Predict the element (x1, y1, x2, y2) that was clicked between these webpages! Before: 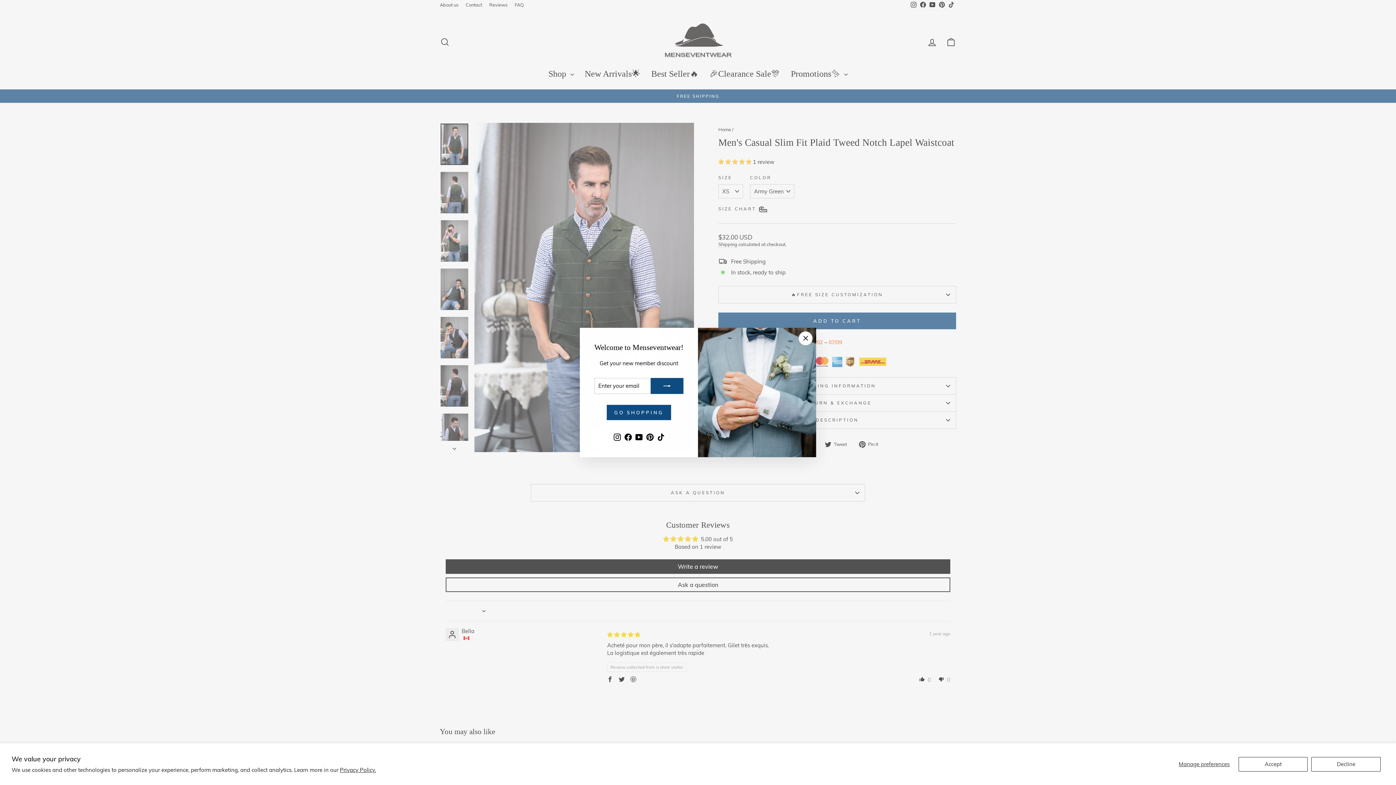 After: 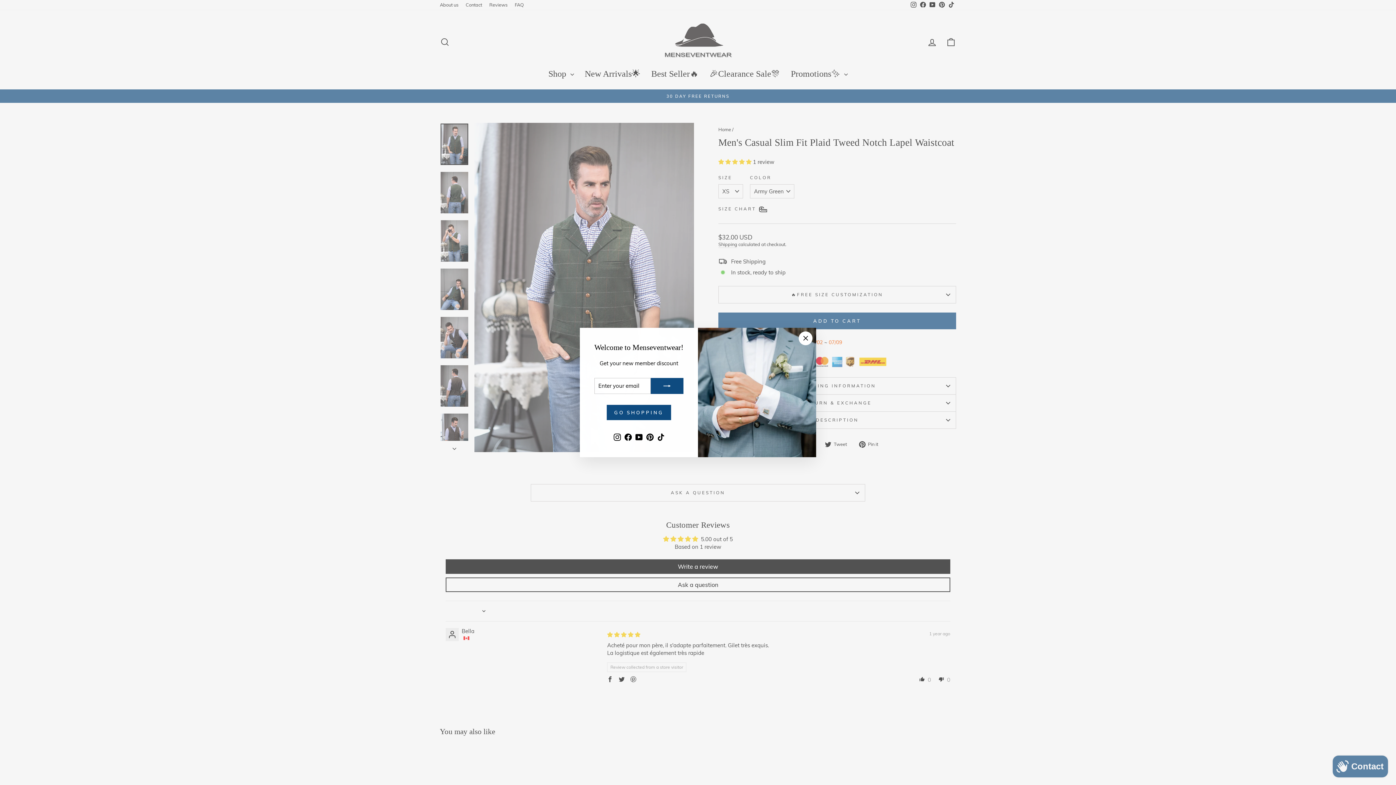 Action: bbox: (1238, 757, 1308, 771) label: Accept